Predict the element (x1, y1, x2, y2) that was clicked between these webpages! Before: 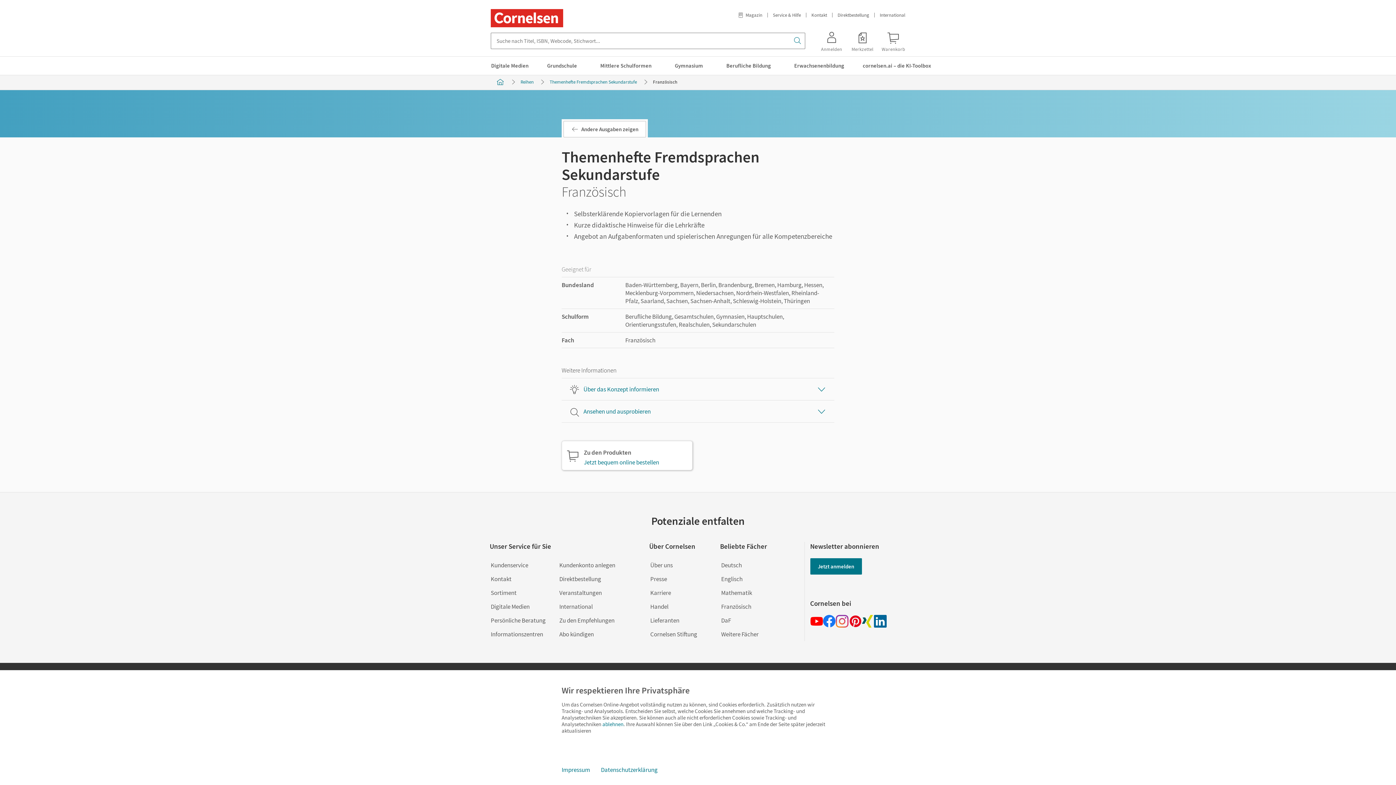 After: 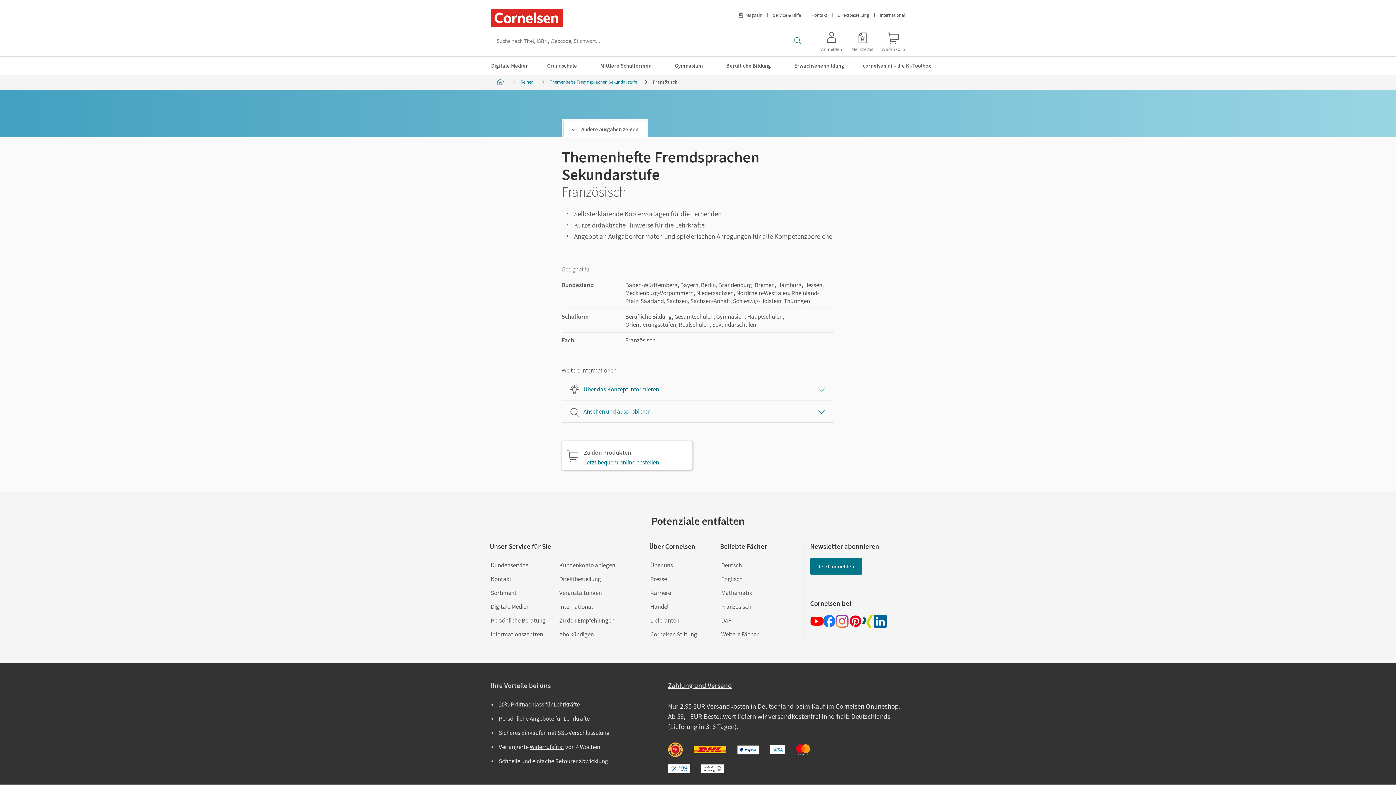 Action: label: ablehnen bbox: (600, 718, 625, 730)